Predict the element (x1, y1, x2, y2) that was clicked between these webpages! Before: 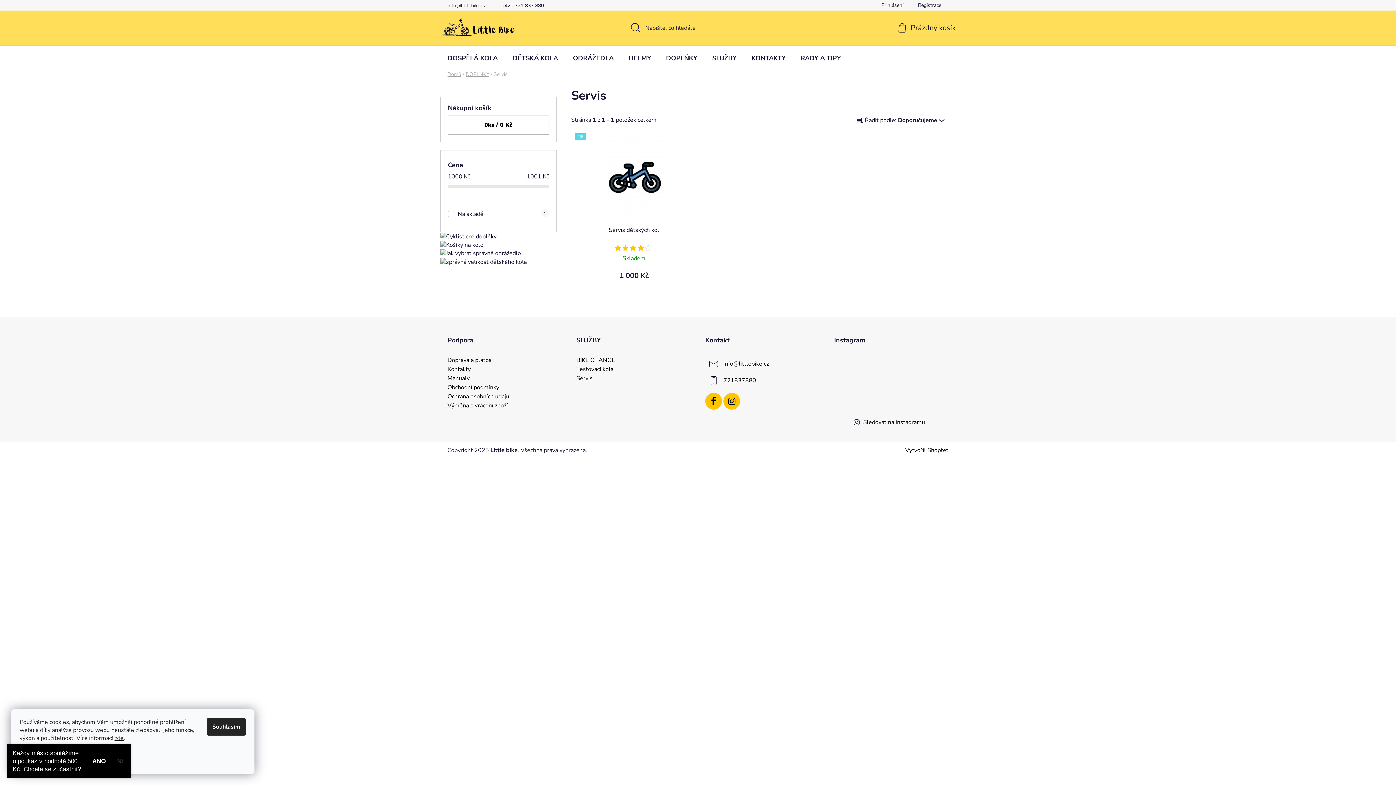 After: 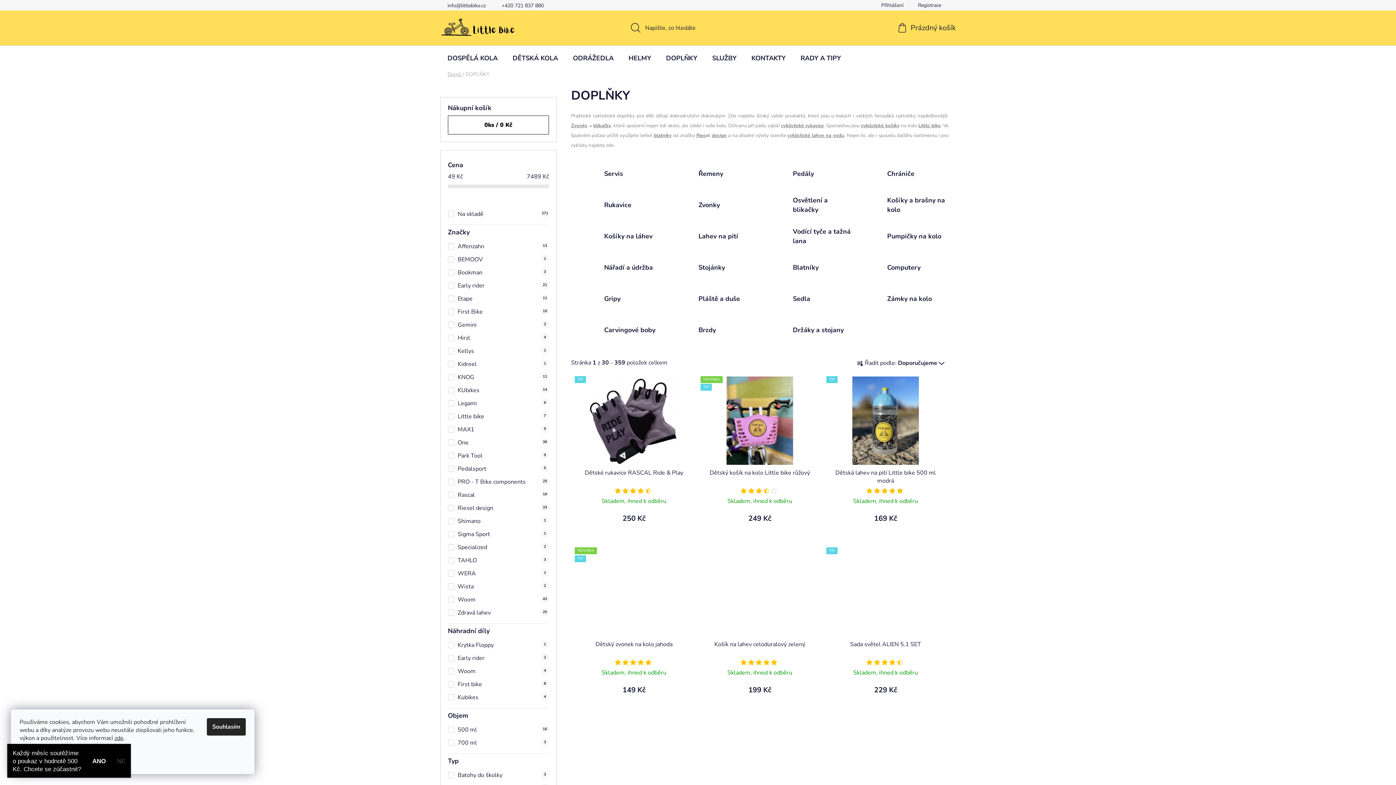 Action: bbox: (658, 45, 704, 70) label: DOPLŇKY